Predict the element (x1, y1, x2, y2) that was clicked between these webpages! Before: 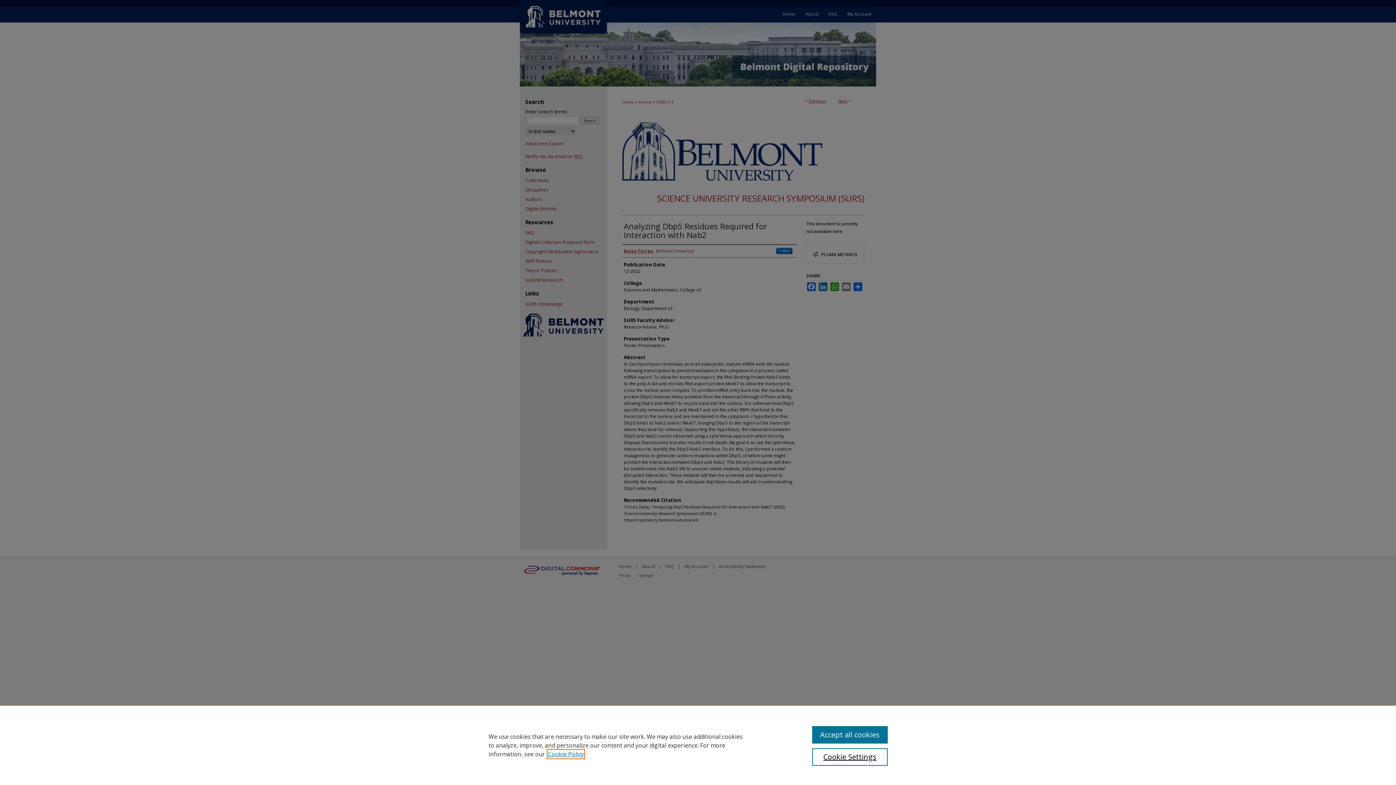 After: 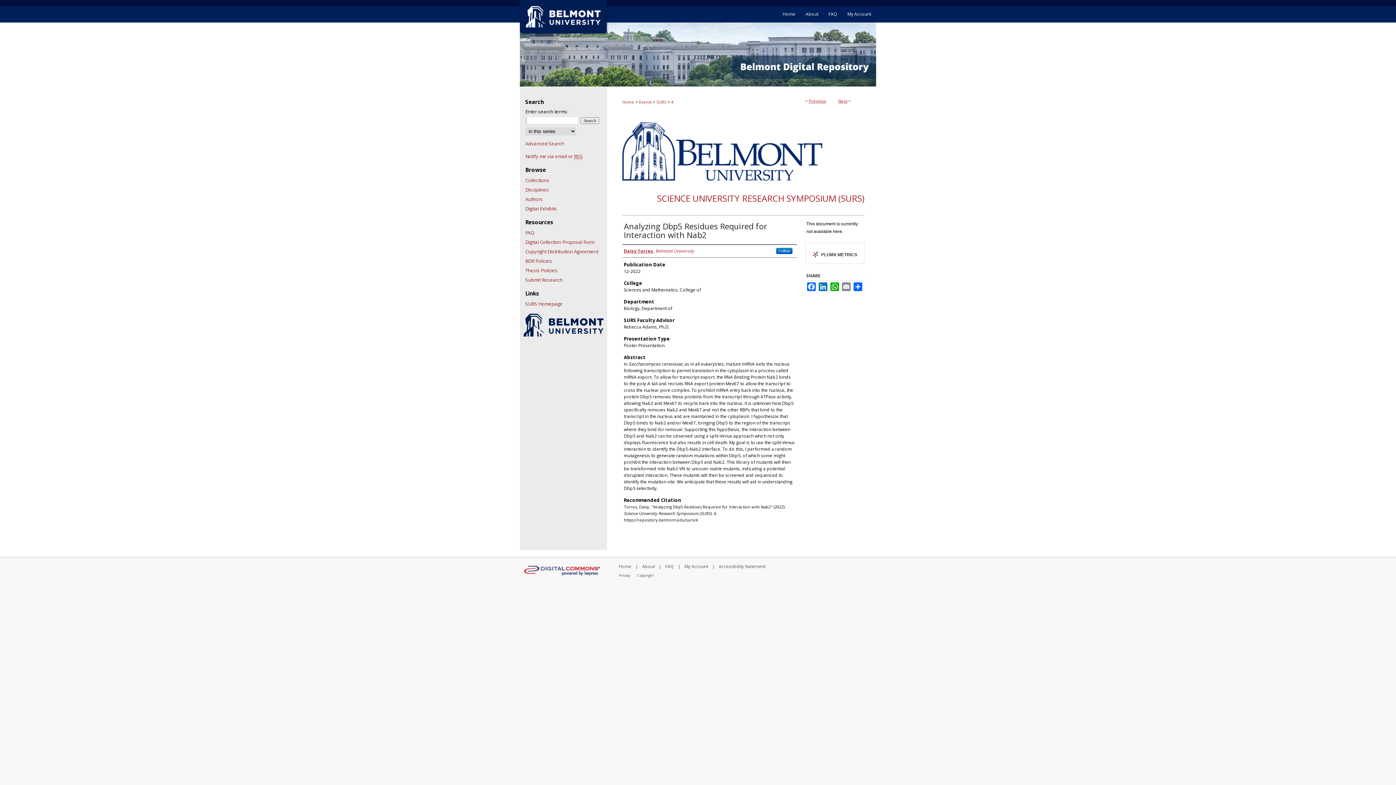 Action: bbox: (812, 726, 887, 744) label: Accept all cookies